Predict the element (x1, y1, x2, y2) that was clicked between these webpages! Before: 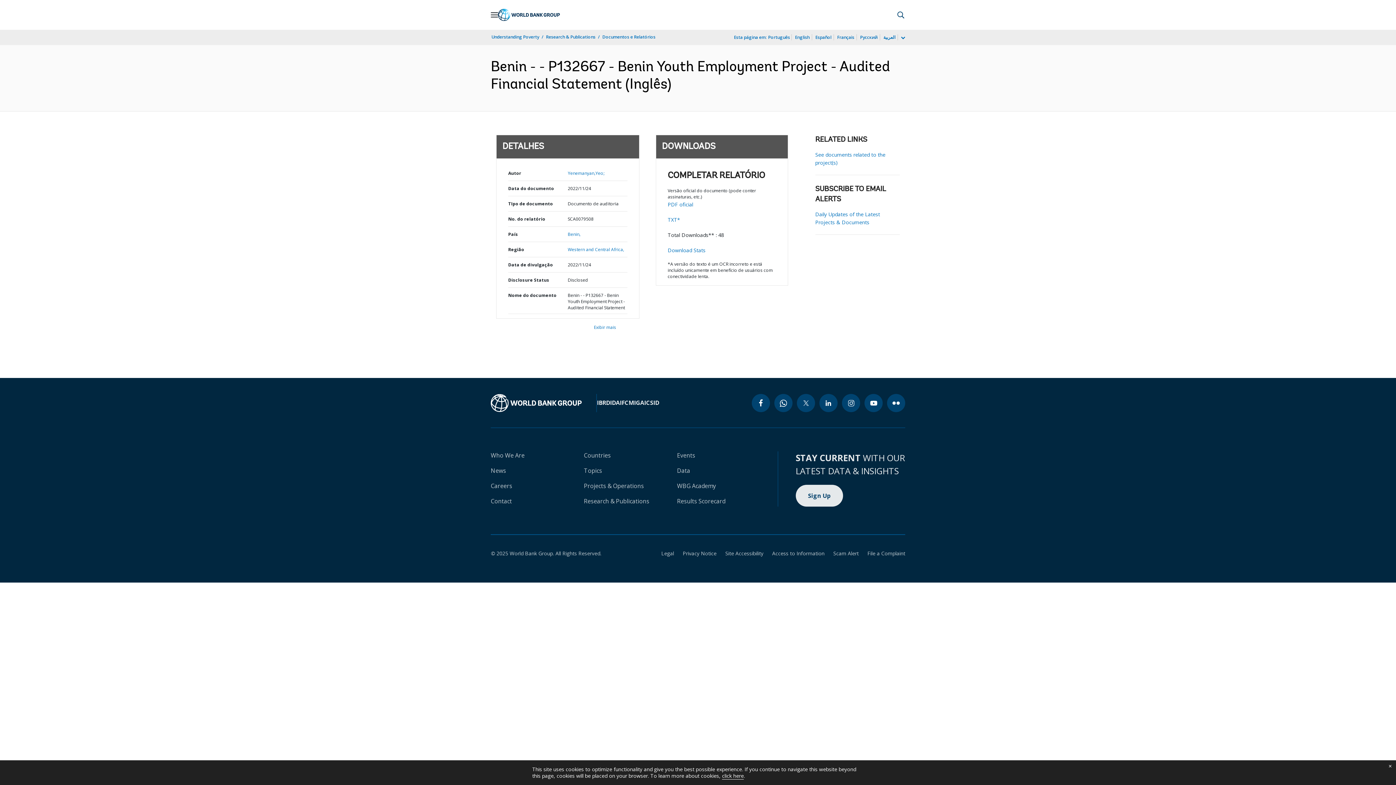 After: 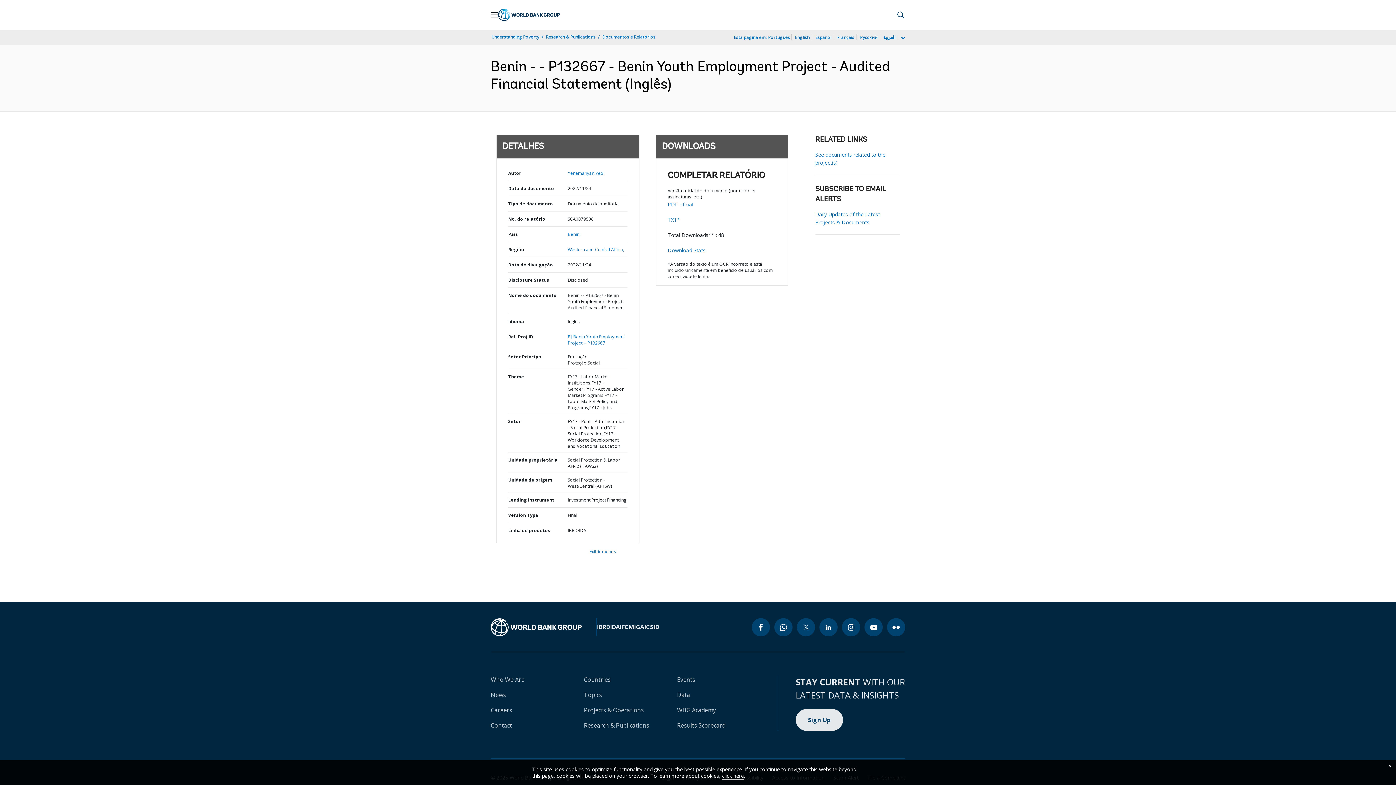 Action: label: Exibir mais bbox: (594, 324, 616, 330)